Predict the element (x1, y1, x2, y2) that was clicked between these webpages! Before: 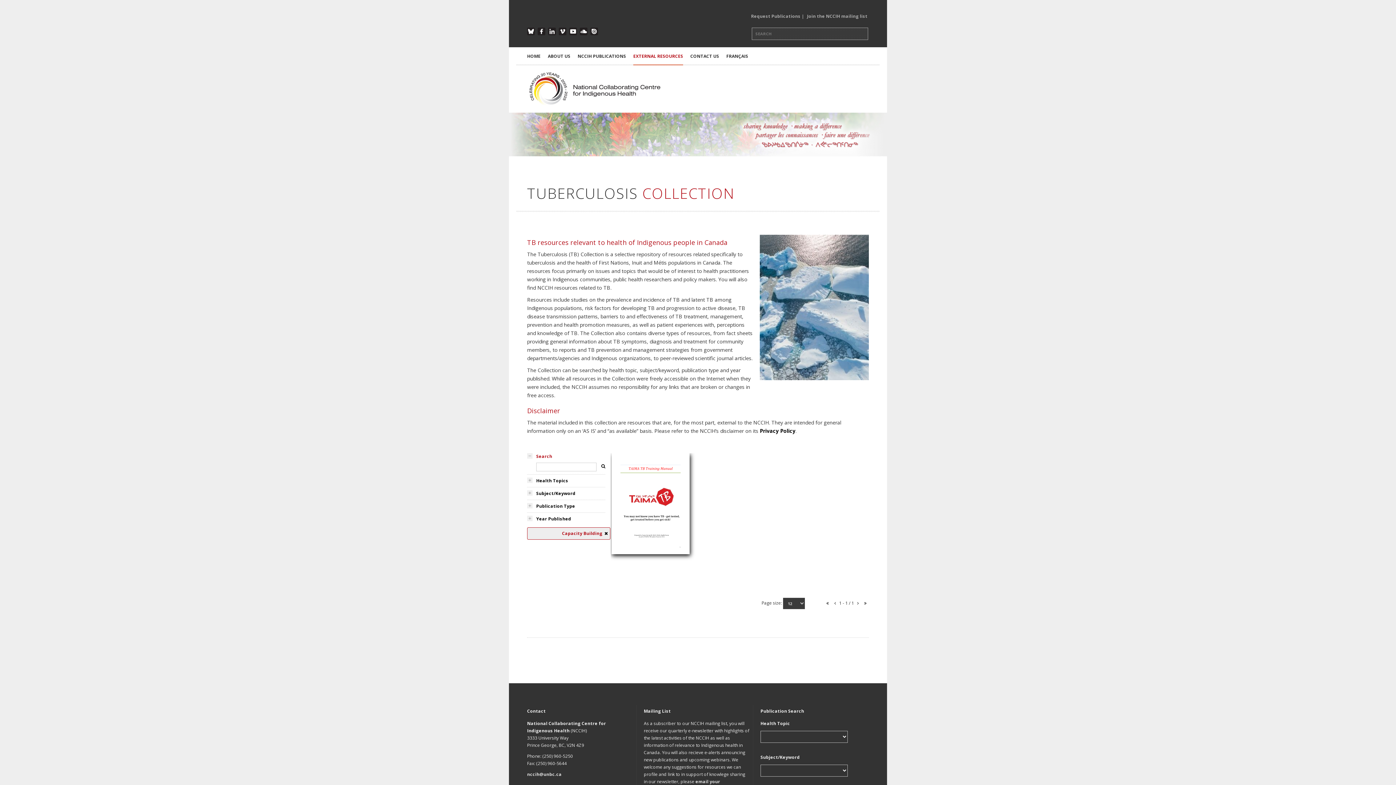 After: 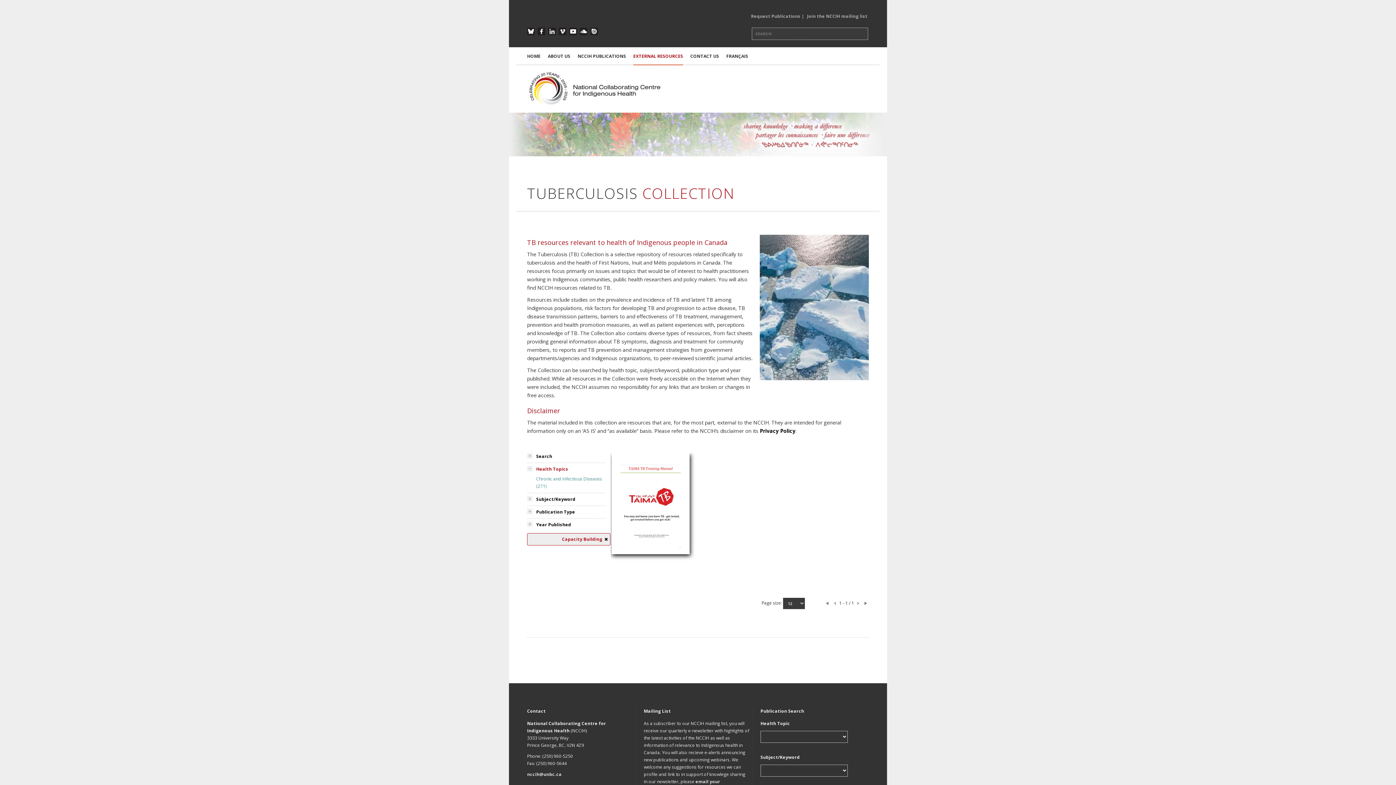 Action: label: Health Topics bbox: (527, 474, 605, 487)